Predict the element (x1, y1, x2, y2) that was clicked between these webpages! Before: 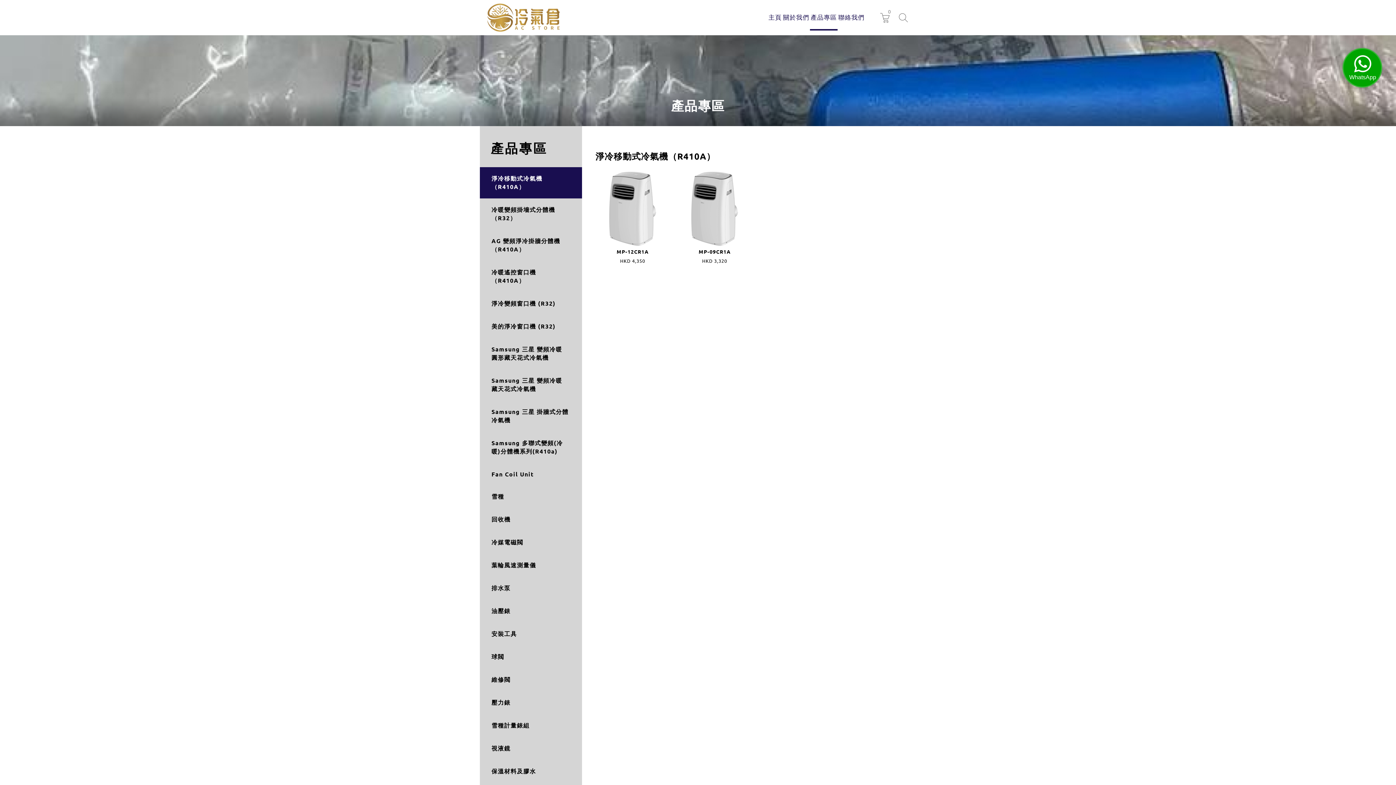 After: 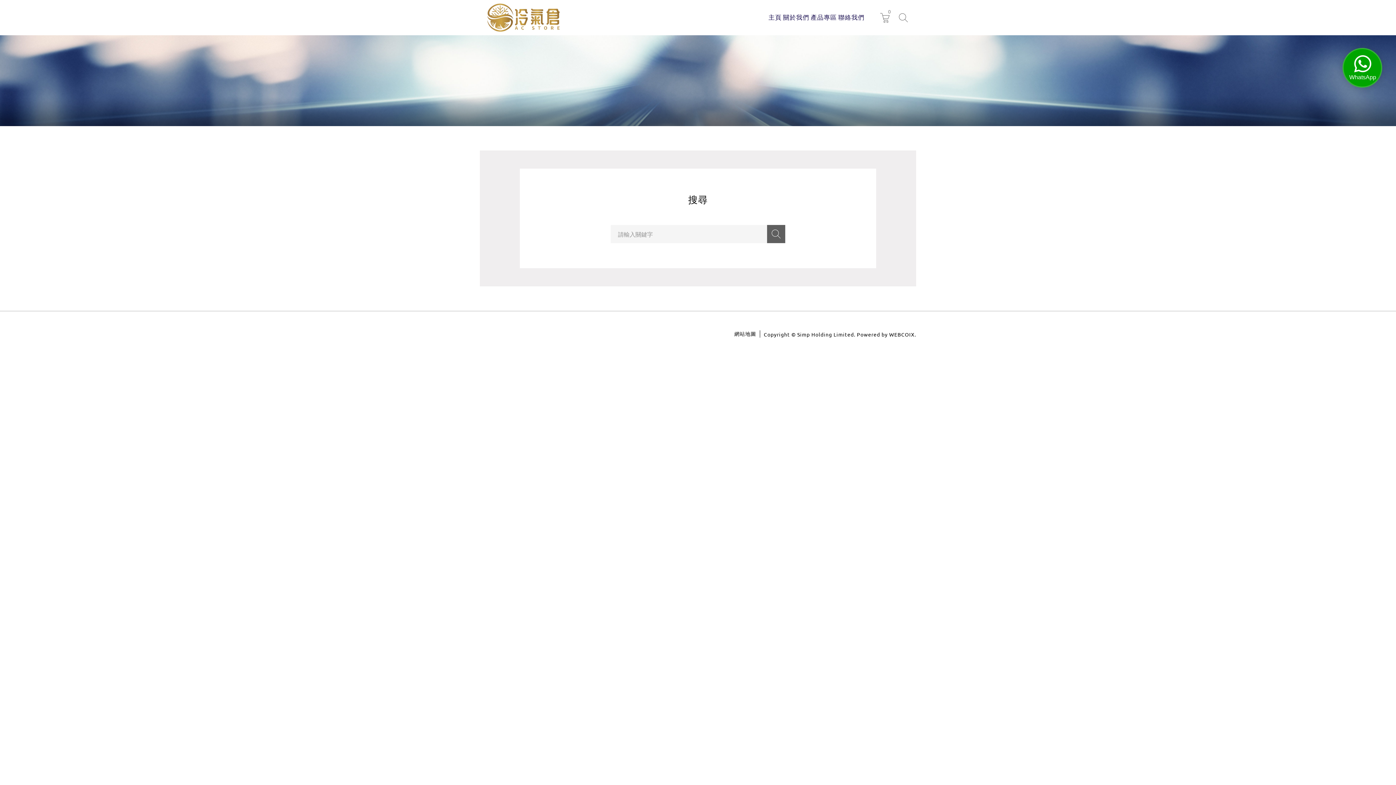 Action: bbox: (898, 12, 909, 23)